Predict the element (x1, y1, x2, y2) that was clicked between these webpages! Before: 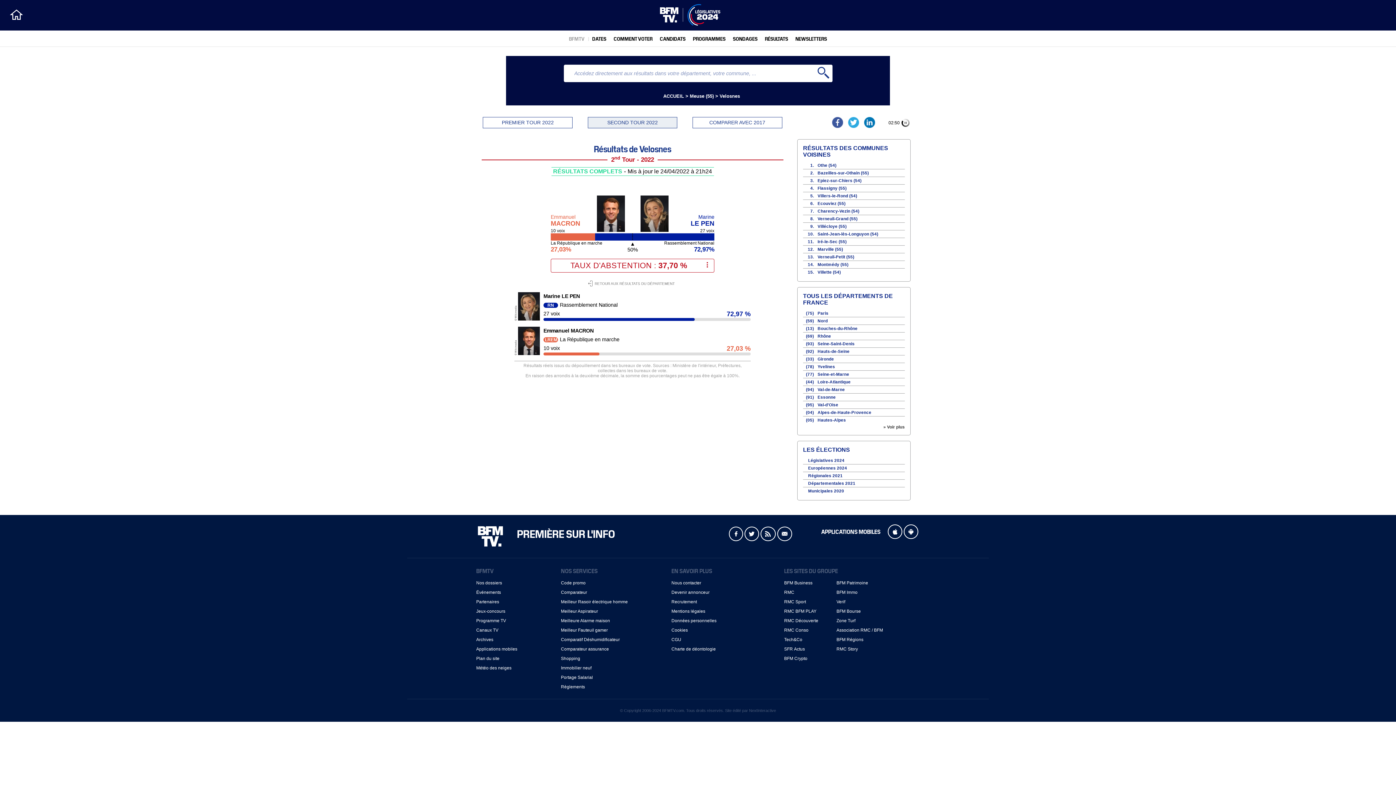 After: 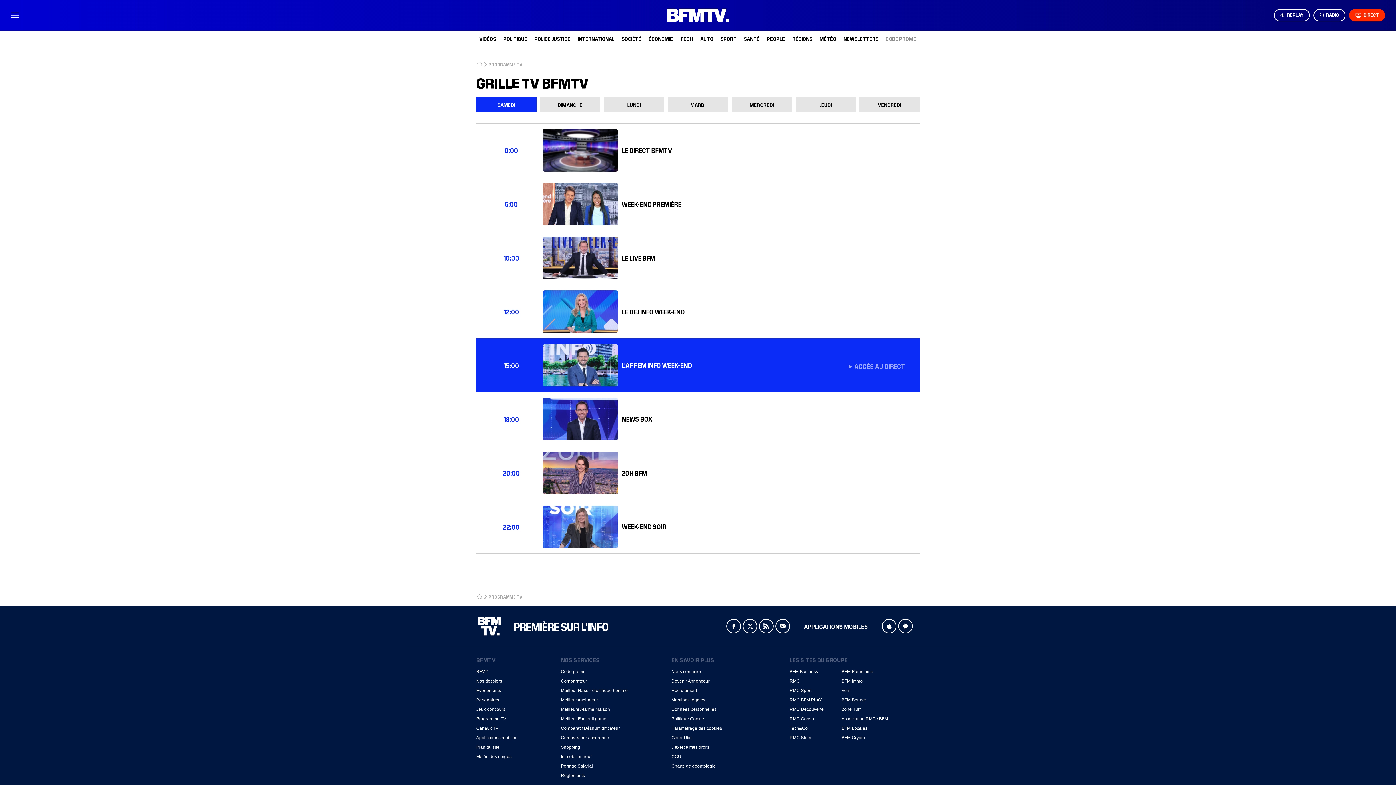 Action: label: Programme TV bbox: (476, 618, 506, 623)